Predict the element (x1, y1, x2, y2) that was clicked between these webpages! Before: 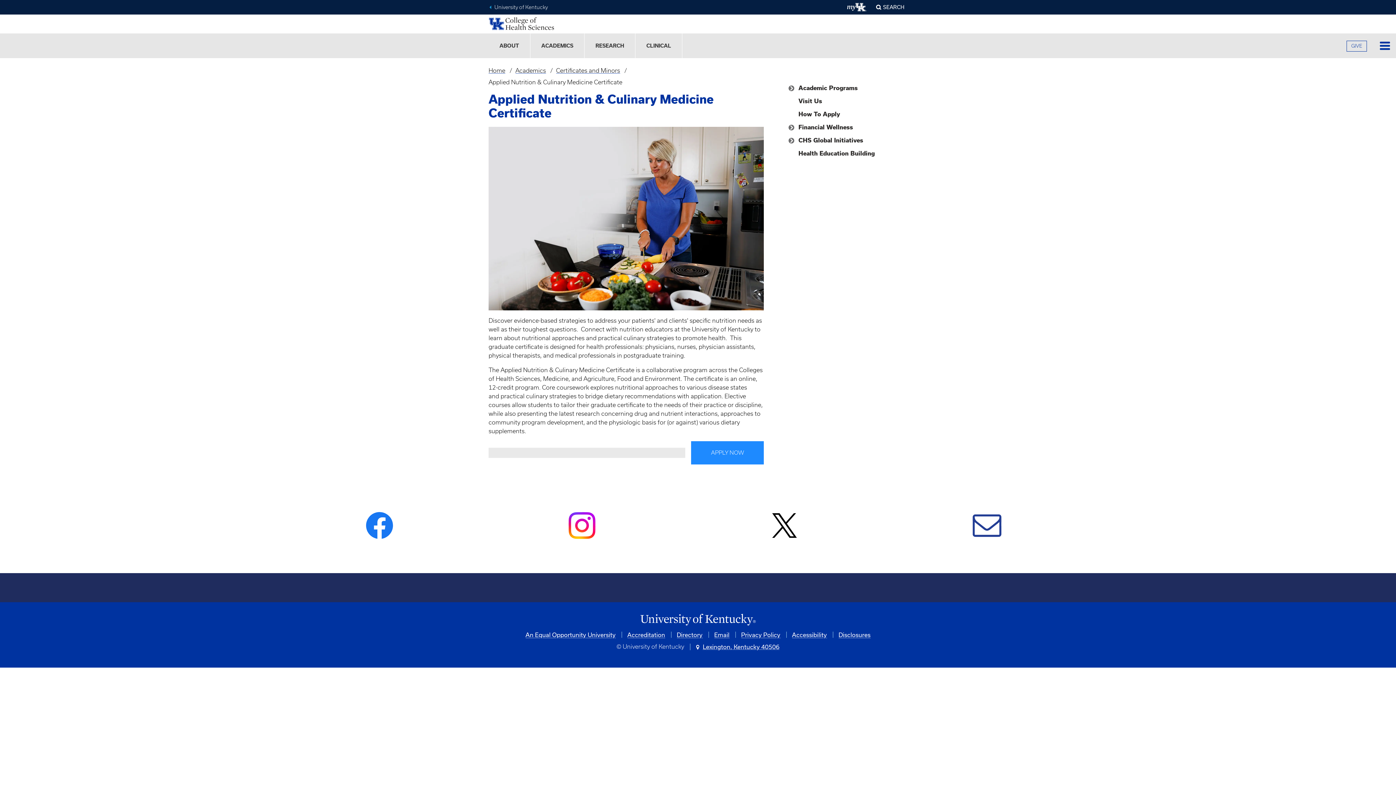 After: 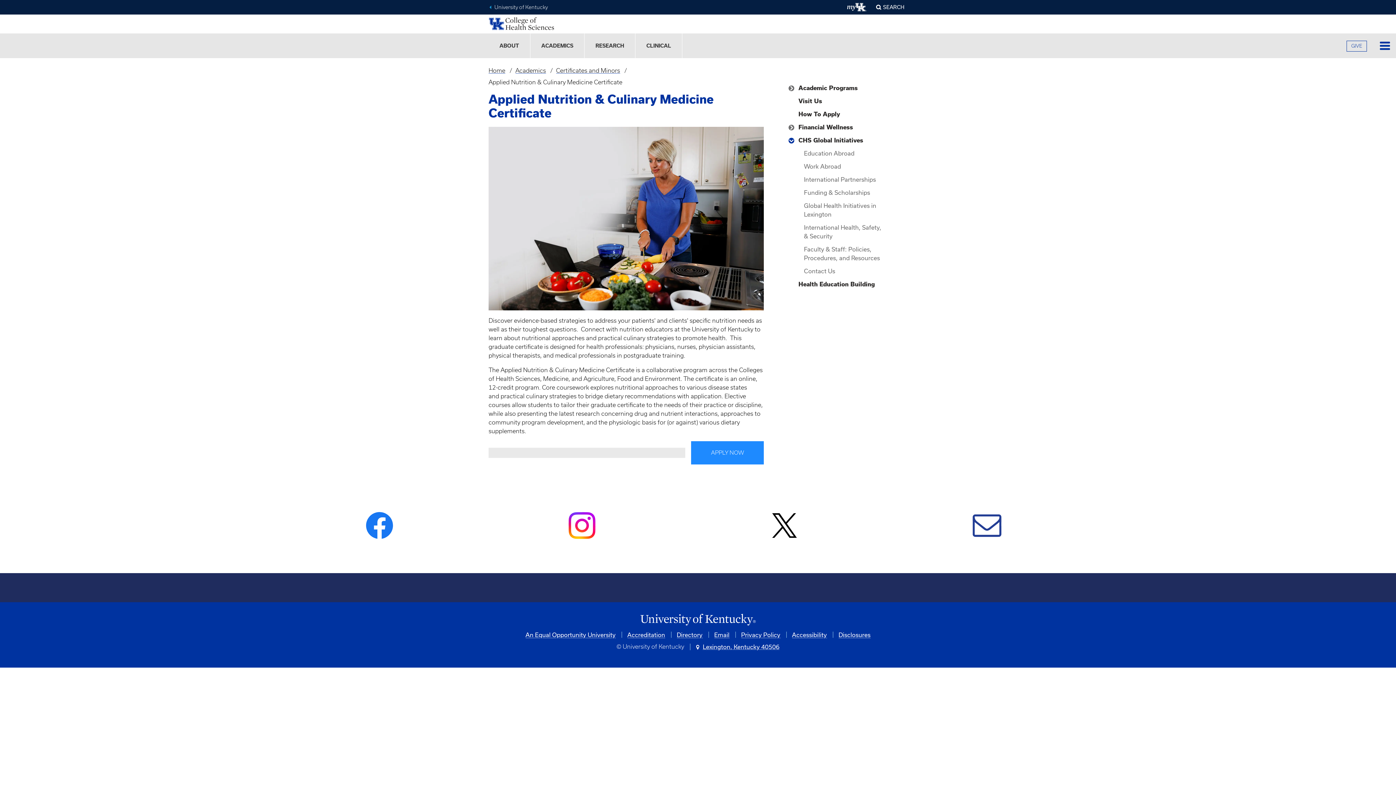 Action: bbox: (786, 134, 797, 146)